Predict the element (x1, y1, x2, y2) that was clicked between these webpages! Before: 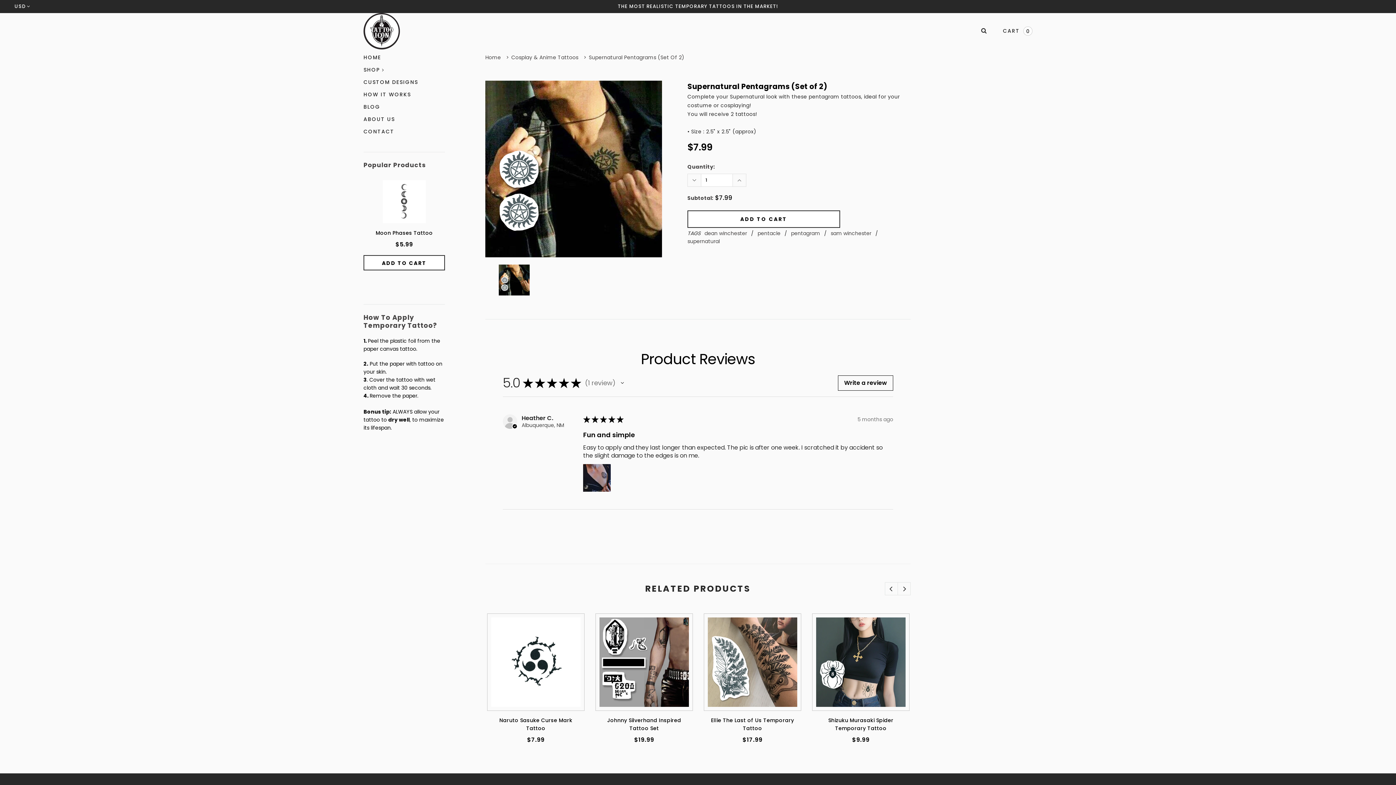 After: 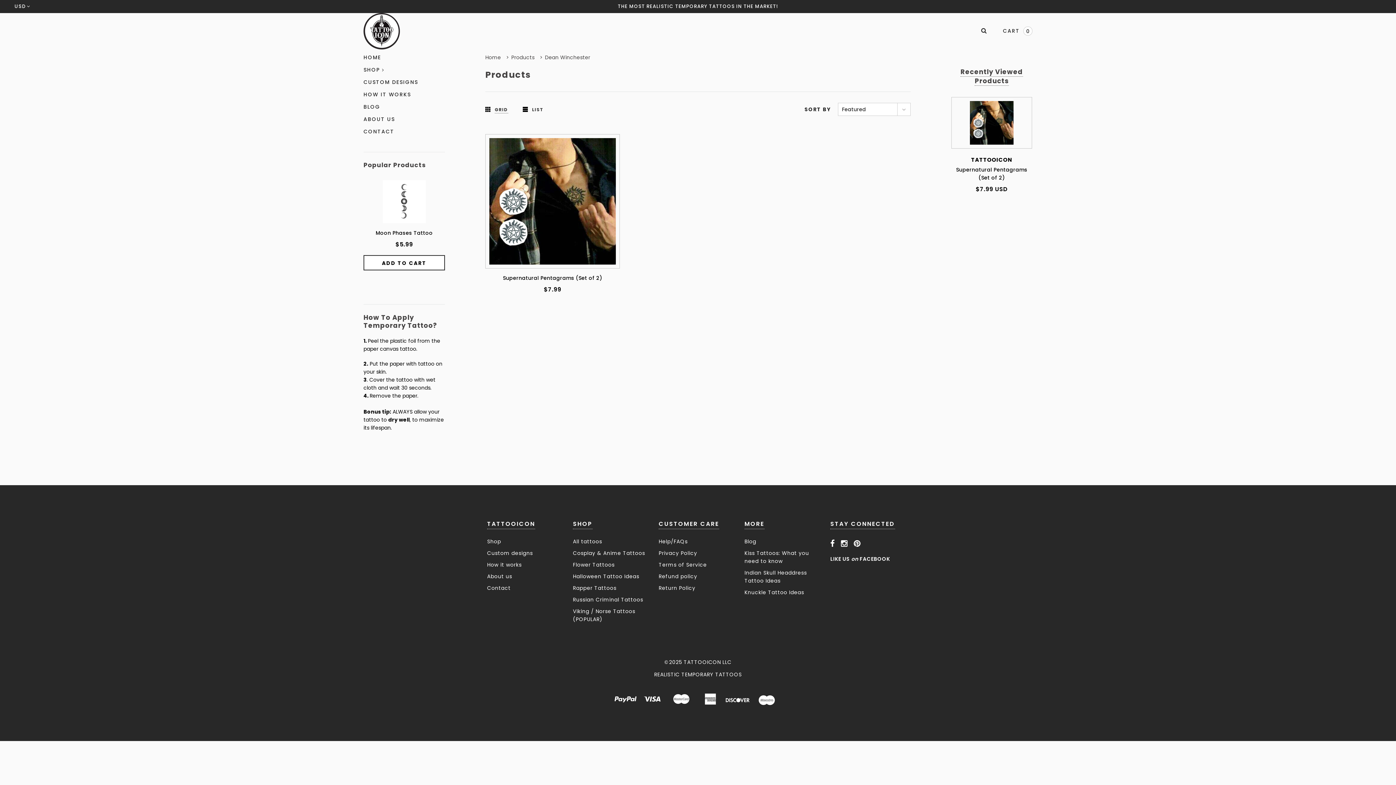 Action: bbox: (704, 229, 749, 237) label: dean winchester